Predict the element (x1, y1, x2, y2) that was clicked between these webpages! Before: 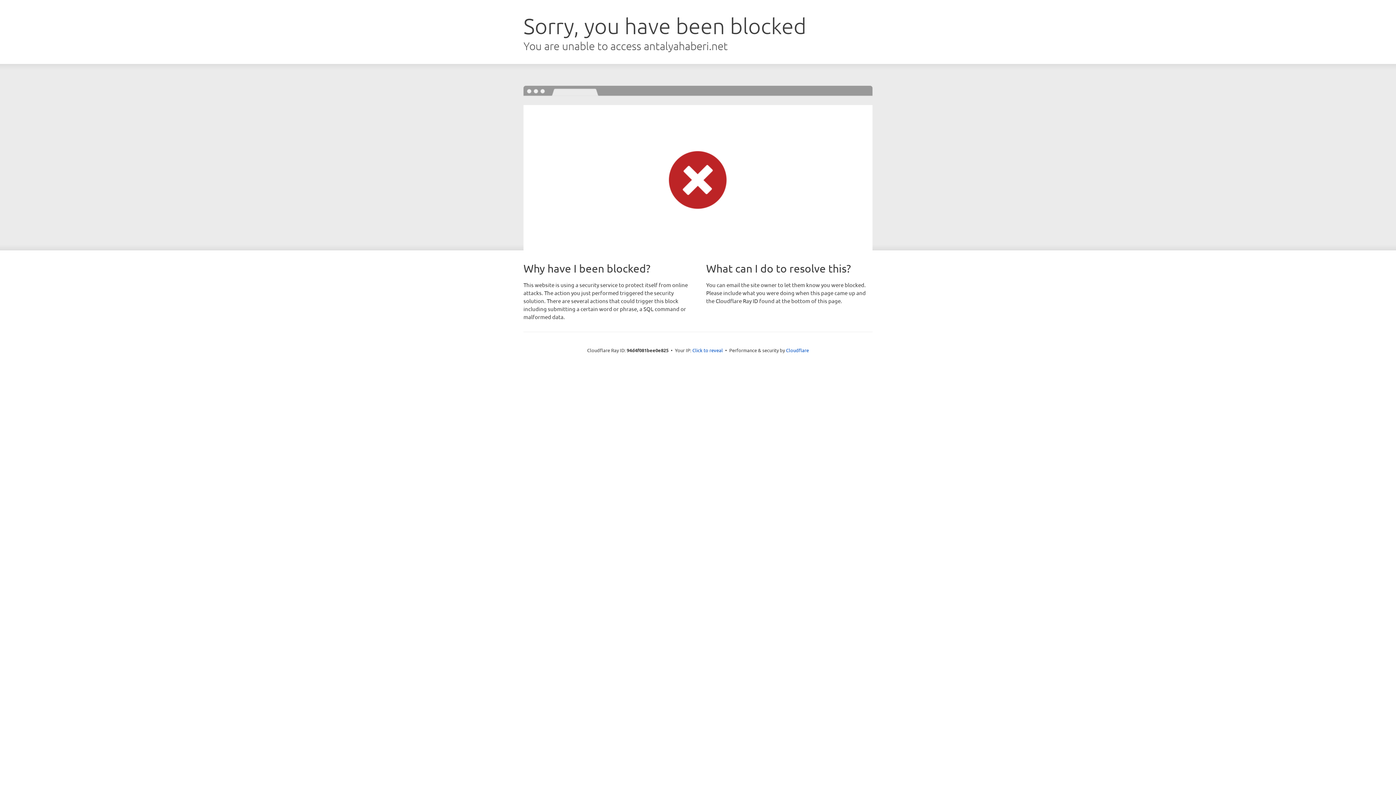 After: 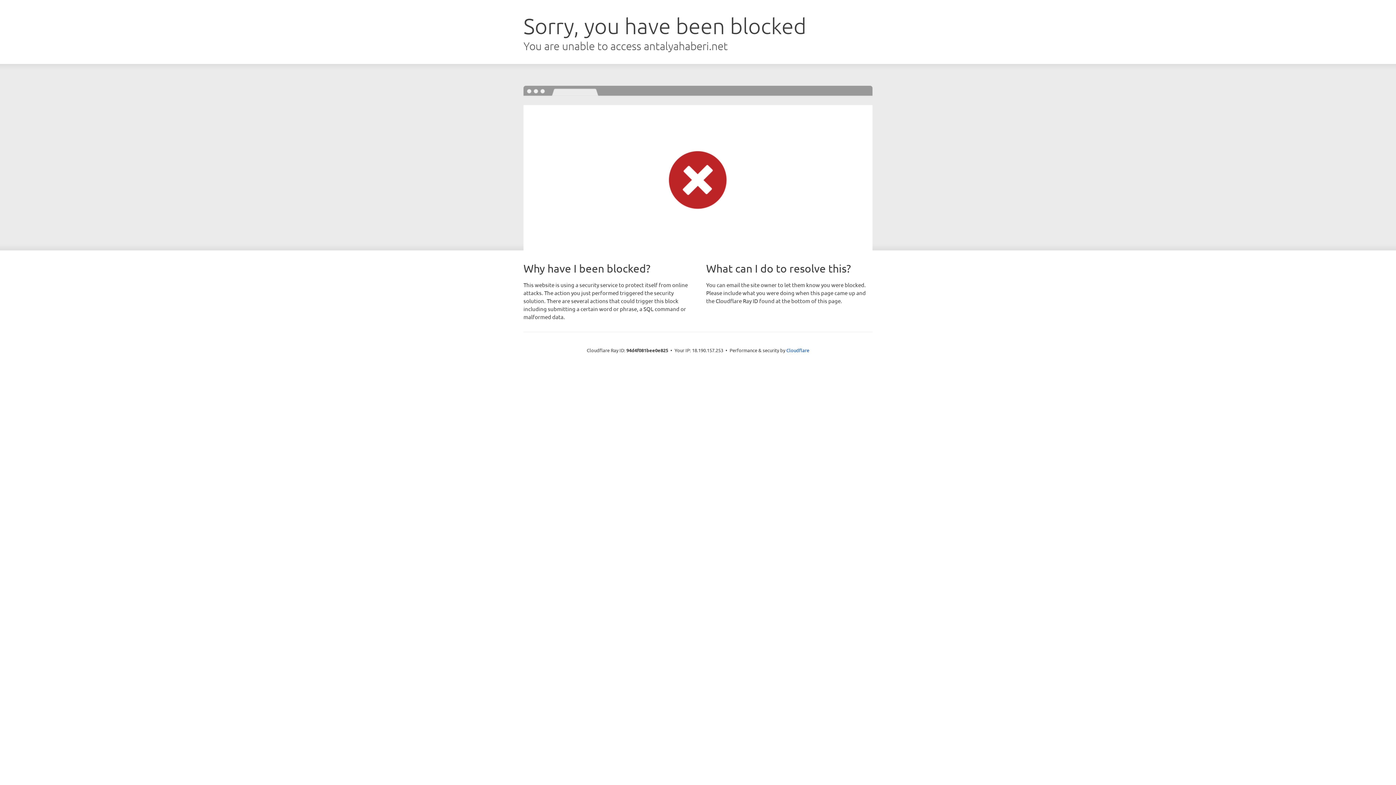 Action: bbox: (692, 346, 723, 353) label: Click to reveal